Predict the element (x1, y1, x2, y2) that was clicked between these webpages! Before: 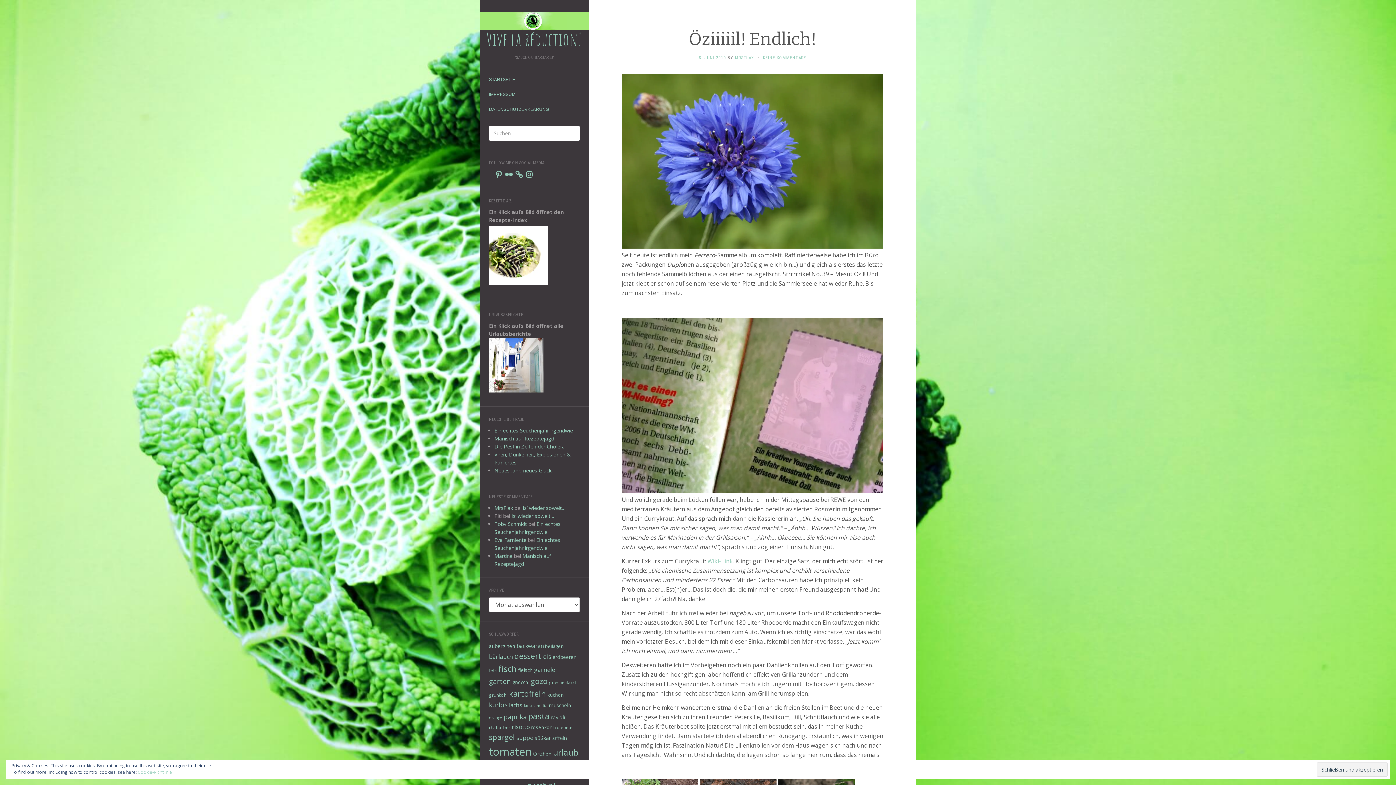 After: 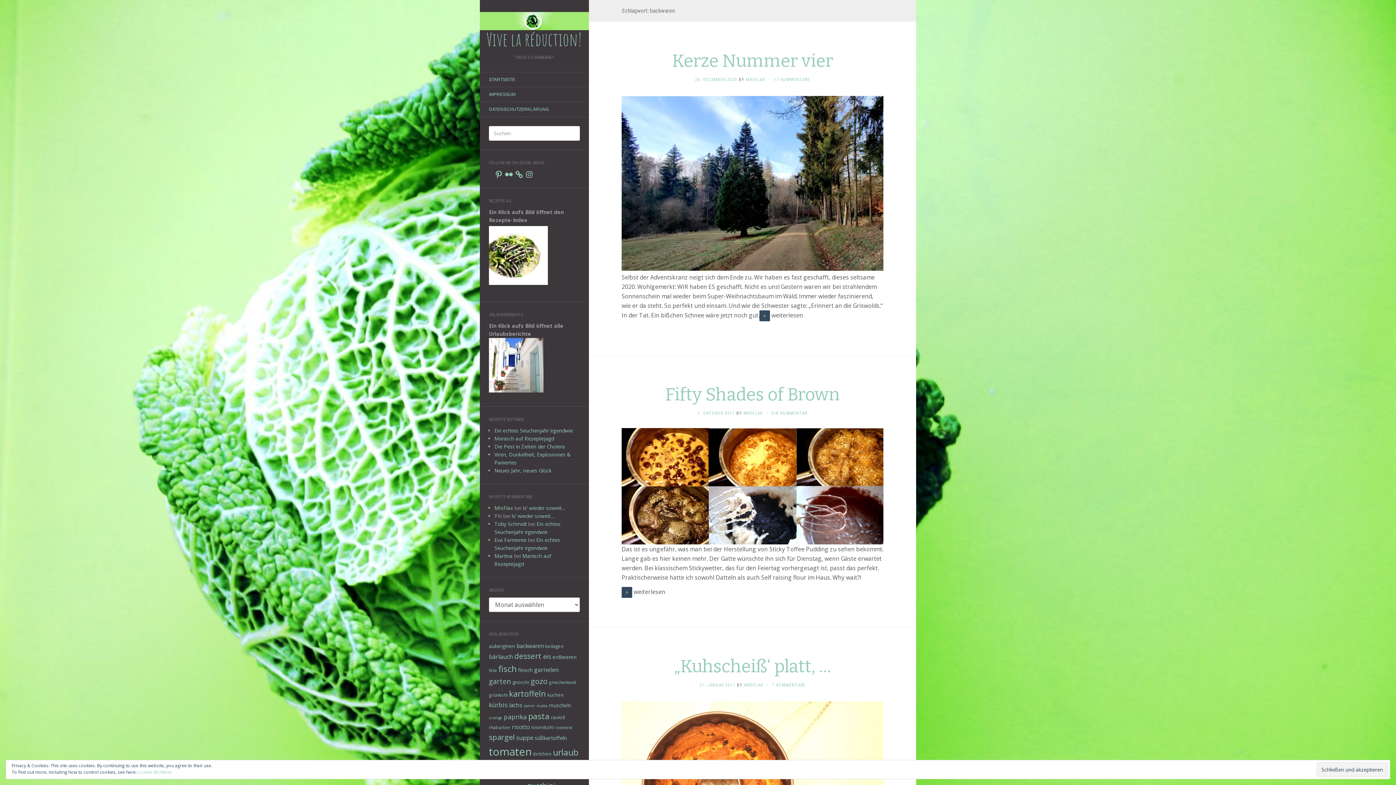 Action: bbox: (516, 642, 543, 649) label: backwaren (10 Einträge)